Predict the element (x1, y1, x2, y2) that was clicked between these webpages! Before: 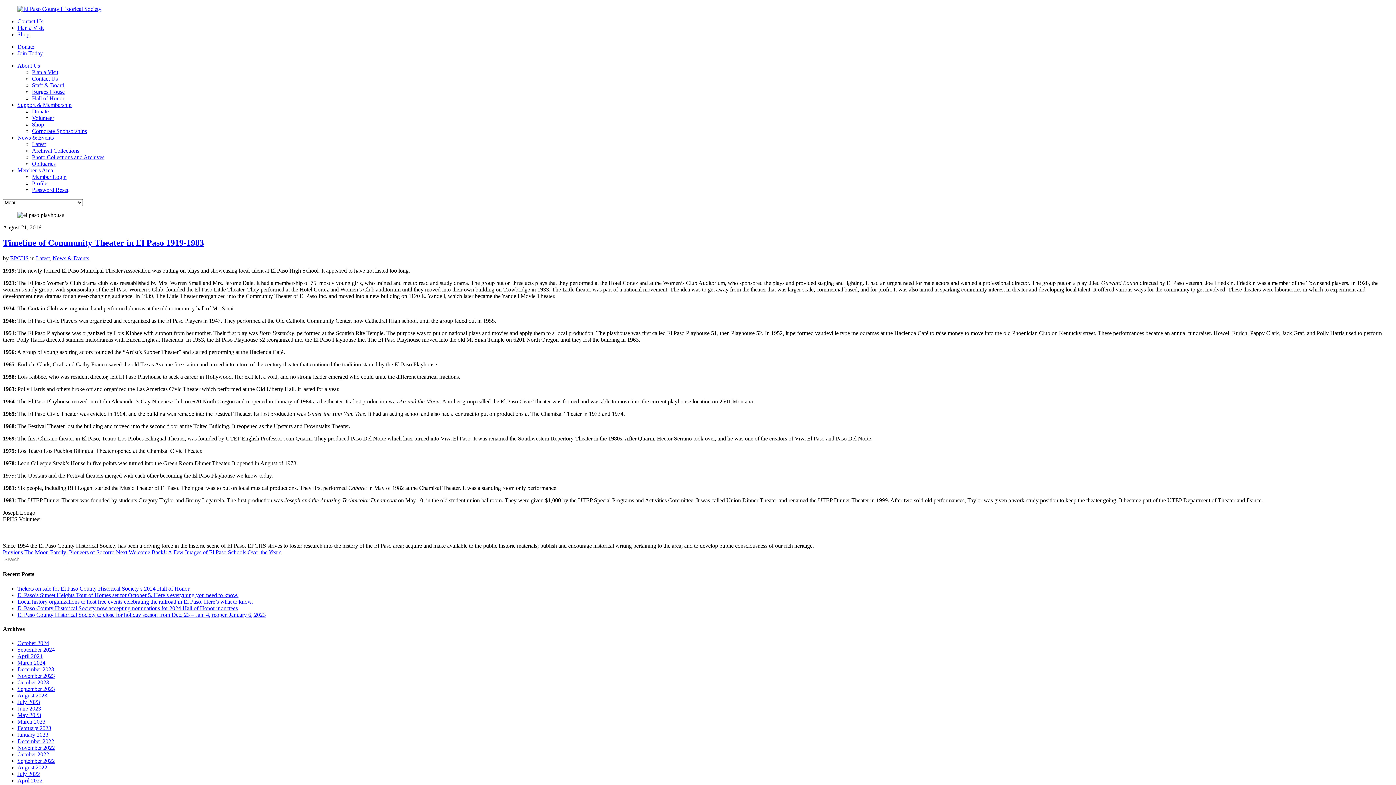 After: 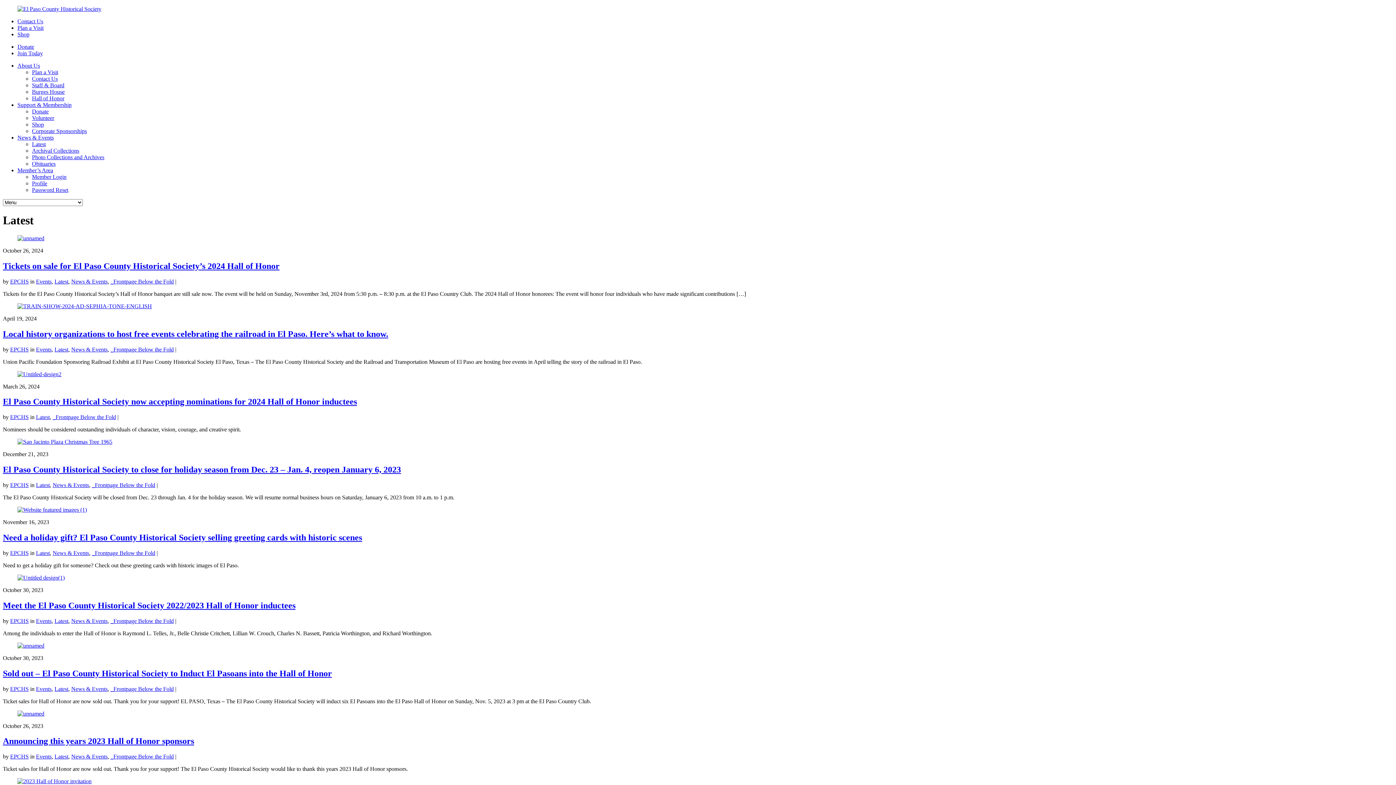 Action: bbox: (36, 255, 49, 261) label: Latest